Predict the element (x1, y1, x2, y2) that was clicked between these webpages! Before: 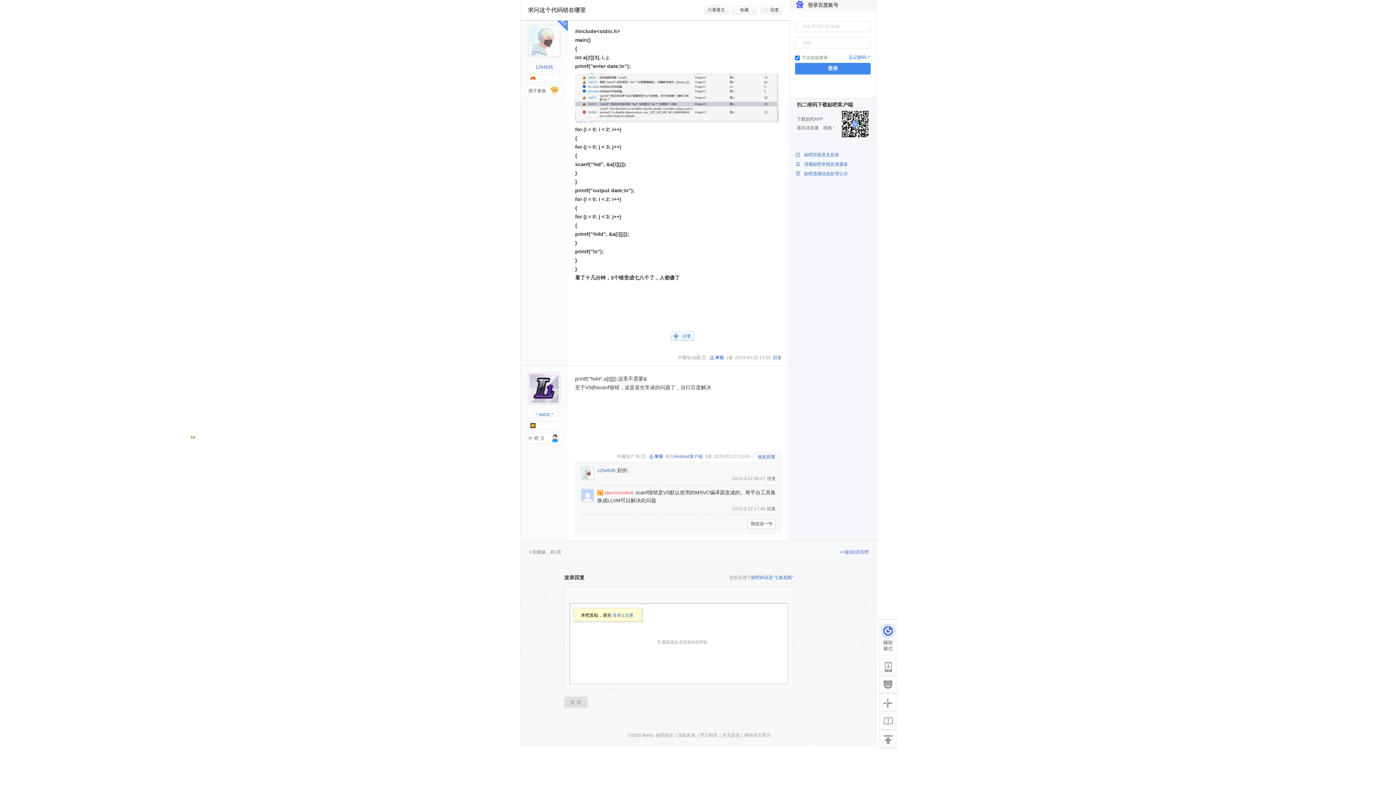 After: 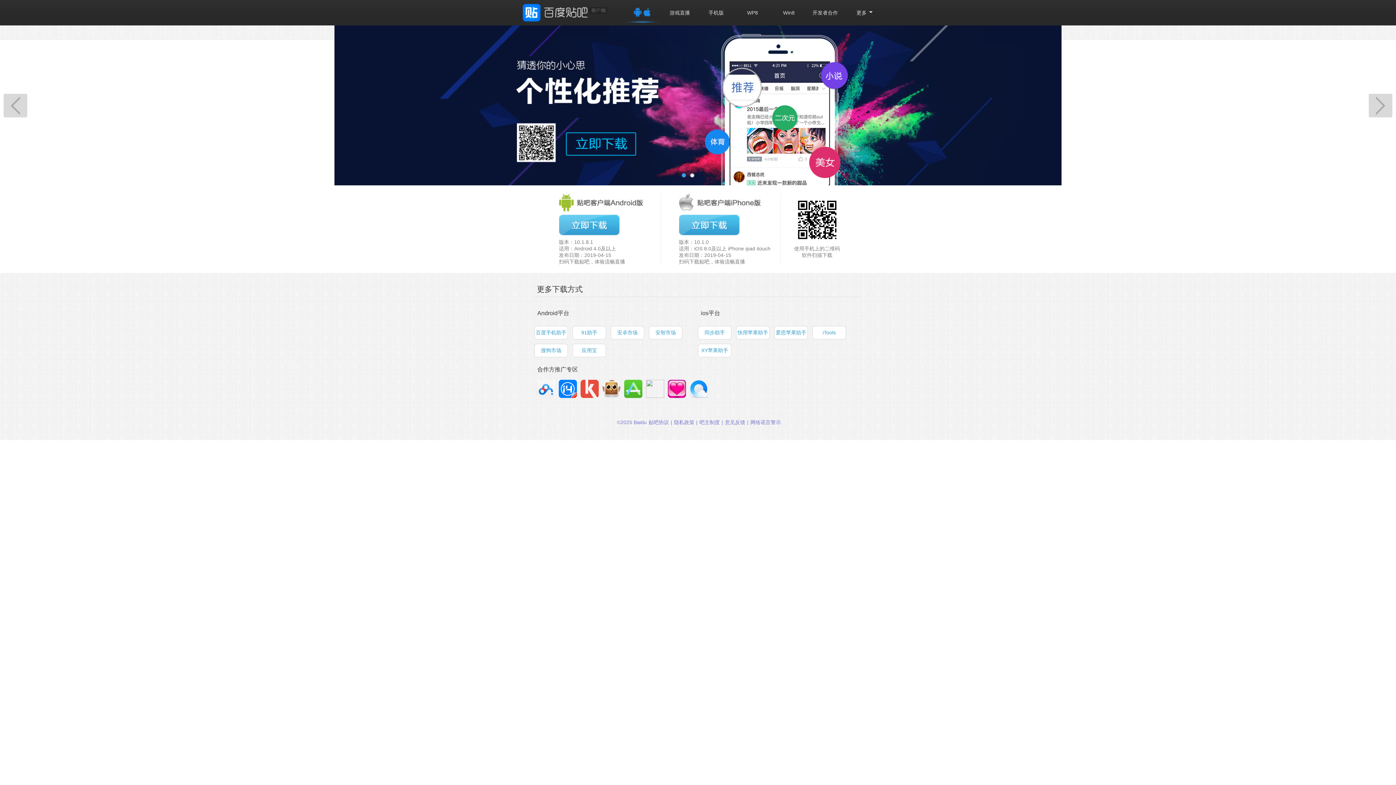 Action: bbox: (879, 658, 897, 676)